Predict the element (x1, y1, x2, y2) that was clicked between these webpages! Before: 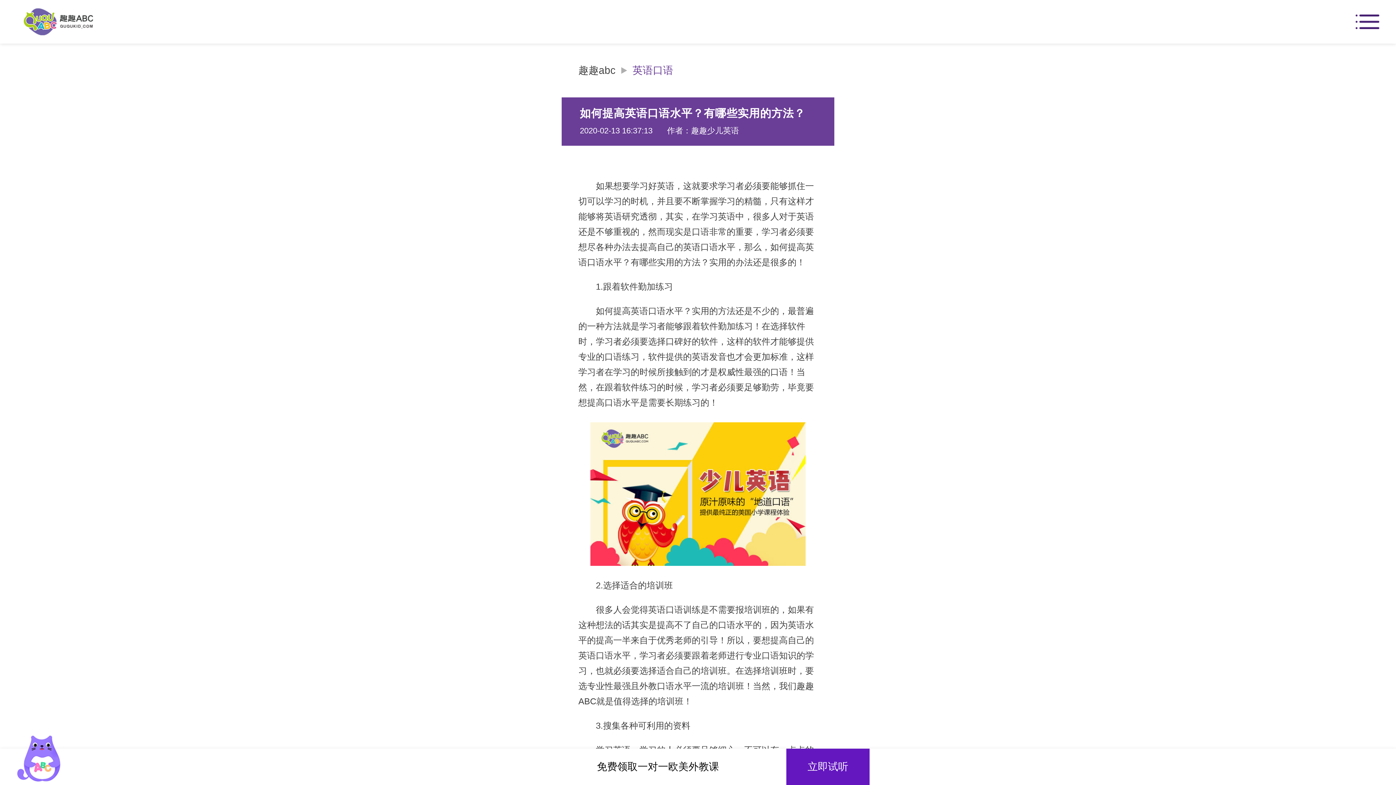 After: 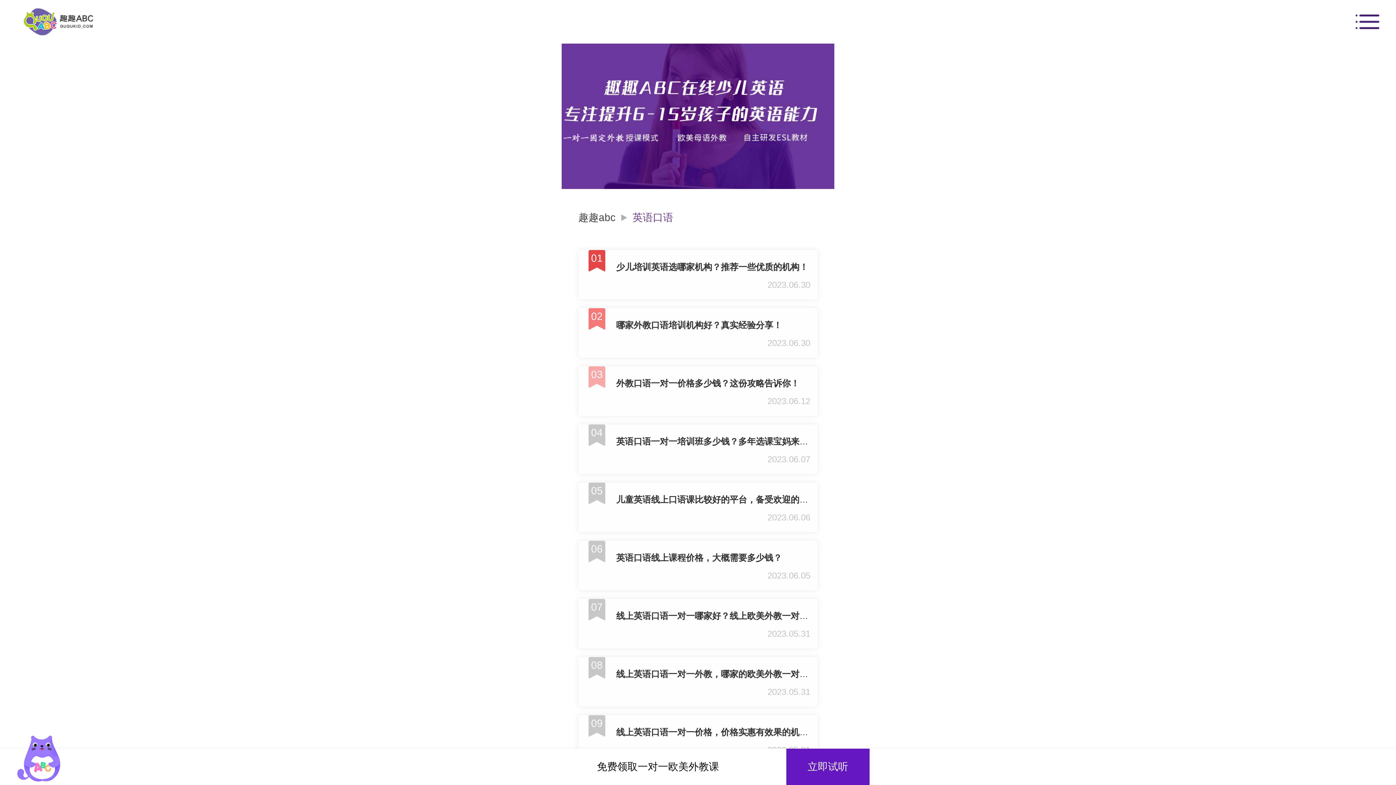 Action: bbox: (632, 63, 673, 77) label: 英语口语